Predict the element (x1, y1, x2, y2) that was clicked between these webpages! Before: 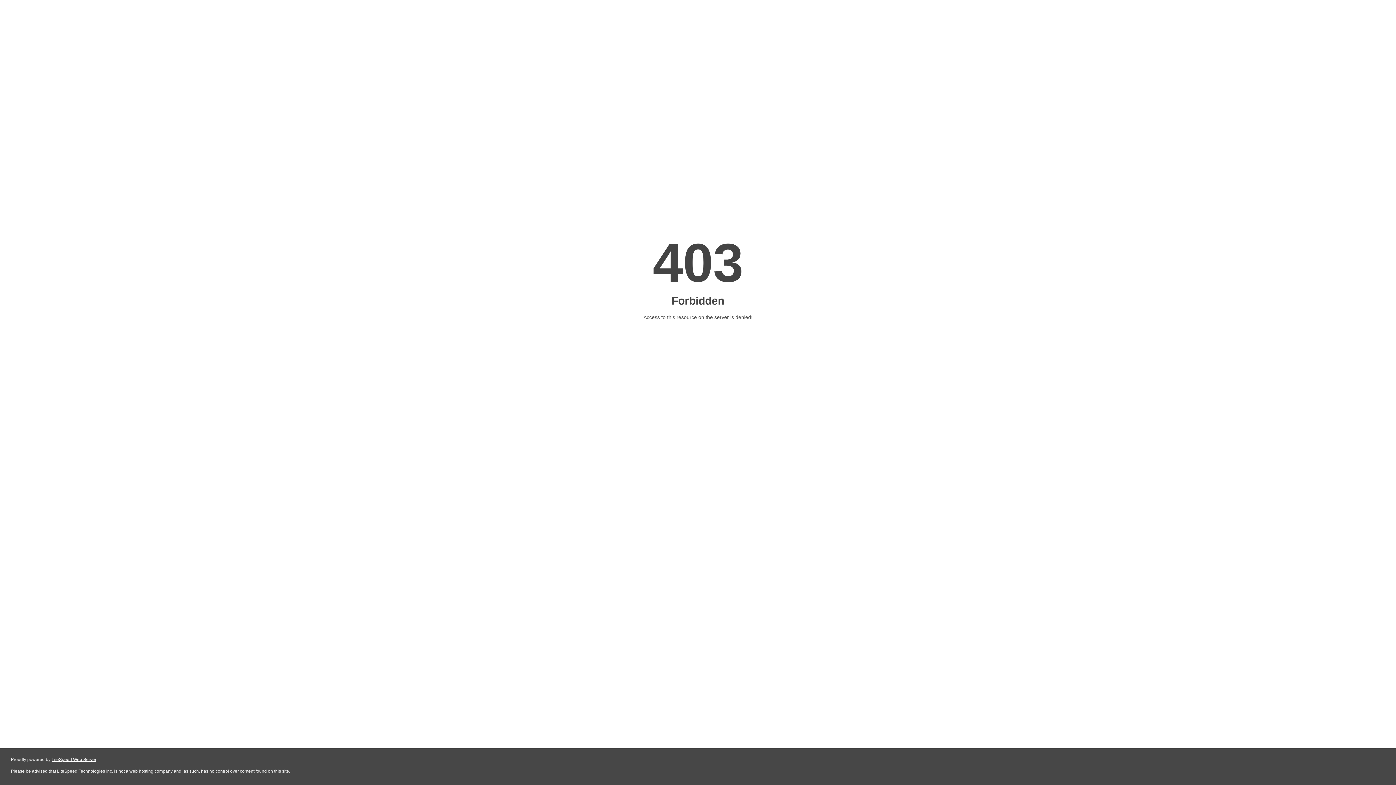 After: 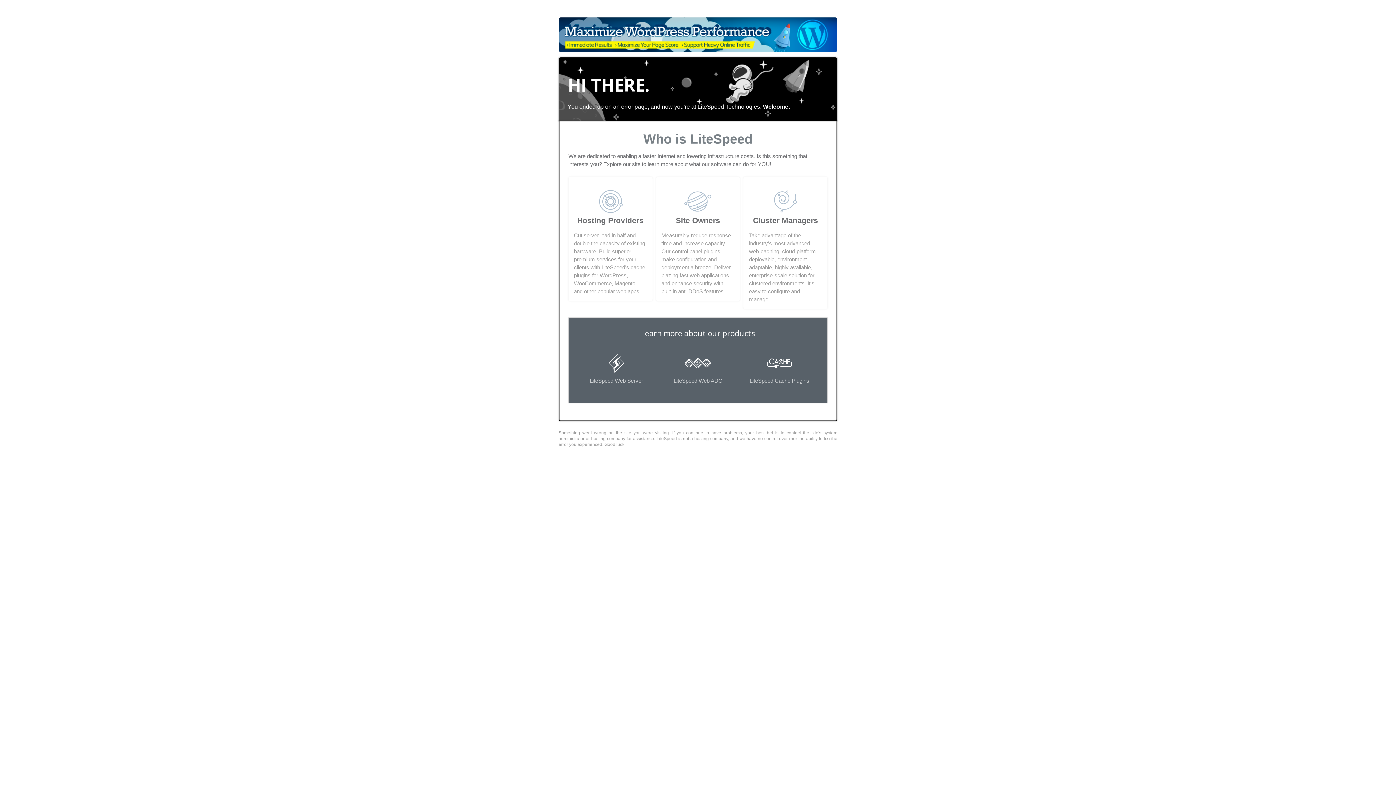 Action: label: LiteSpeed Web Server bbox: (51, 757, 96, 762)